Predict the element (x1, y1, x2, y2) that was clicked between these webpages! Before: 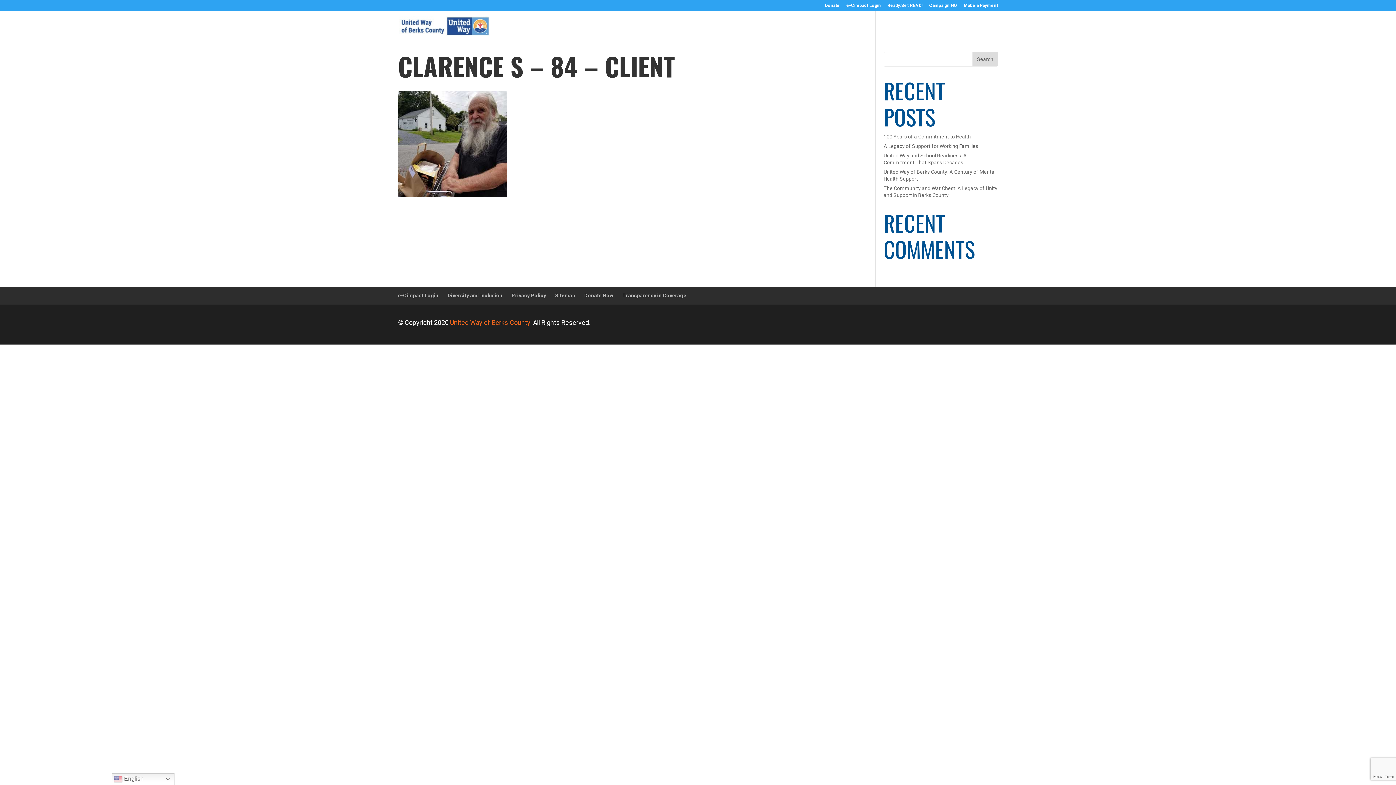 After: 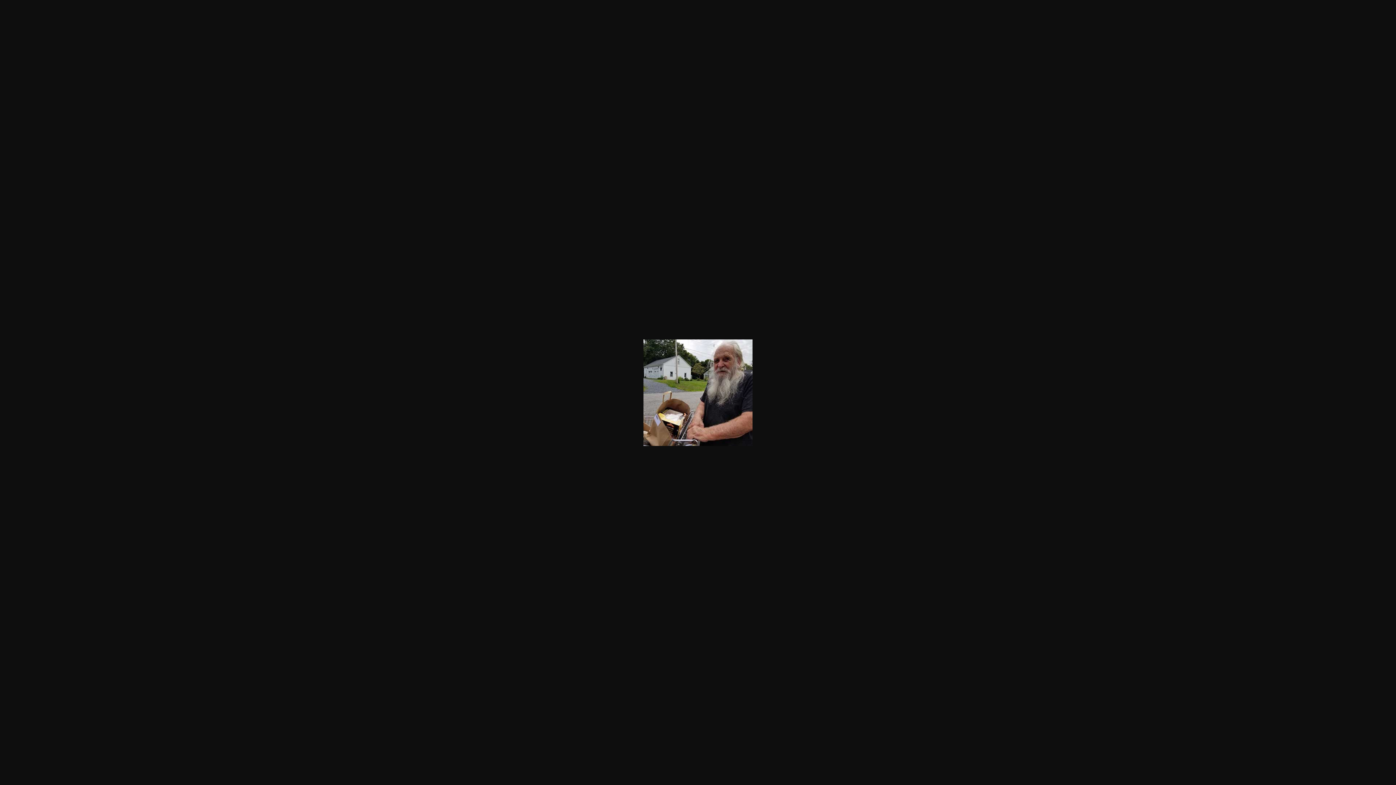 Action: bbox: (398, 191, 507, 198)